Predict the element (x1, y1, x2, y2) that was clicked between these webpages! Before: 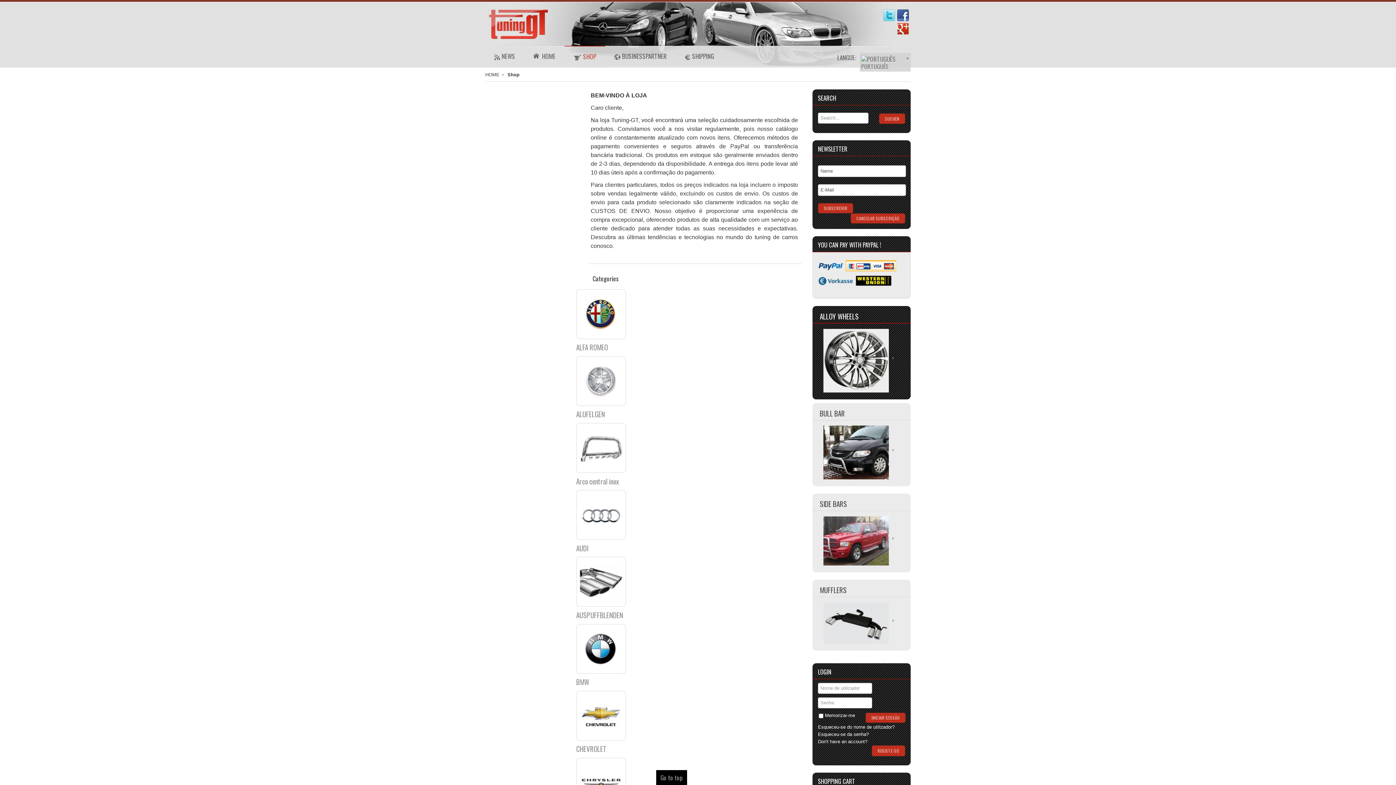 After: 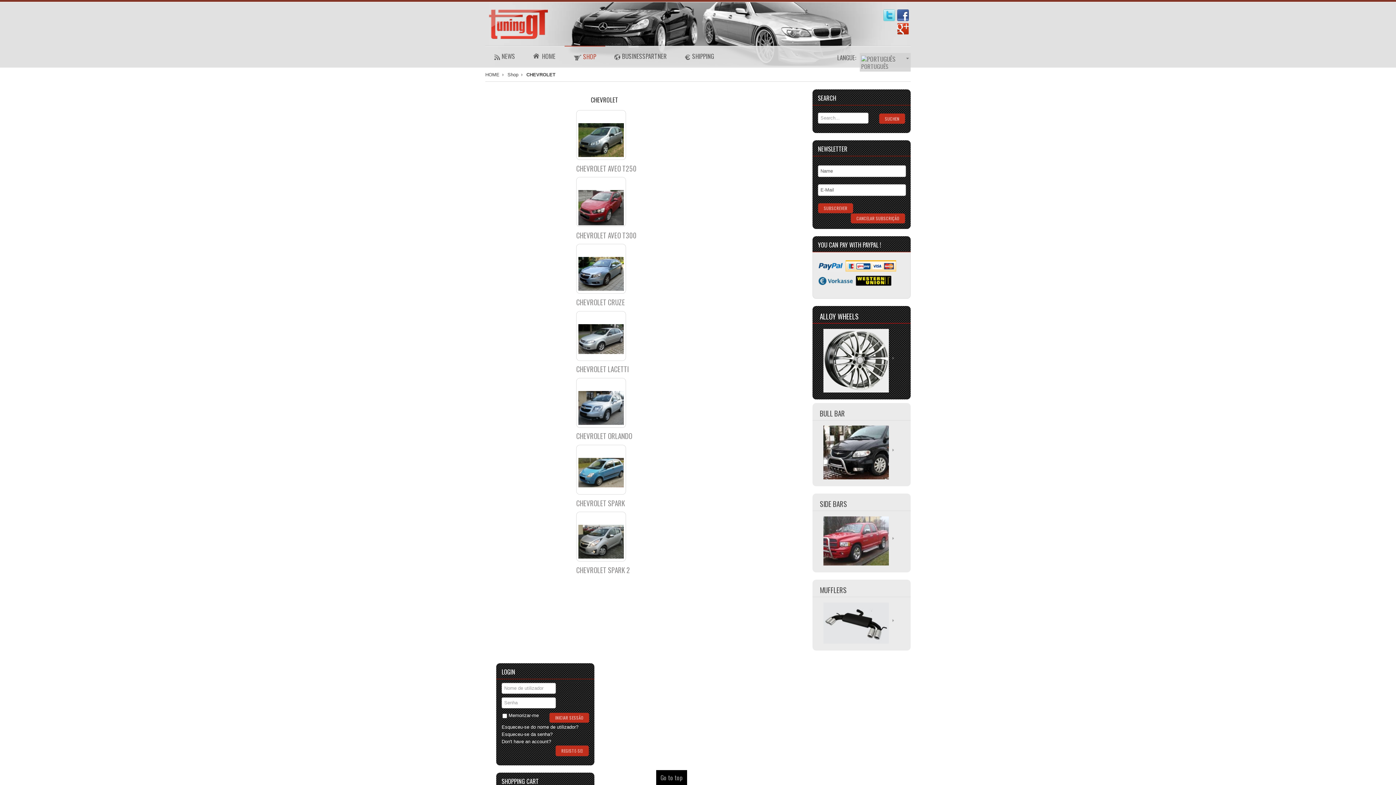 Action: bbox: (576, 693, 625, 738)